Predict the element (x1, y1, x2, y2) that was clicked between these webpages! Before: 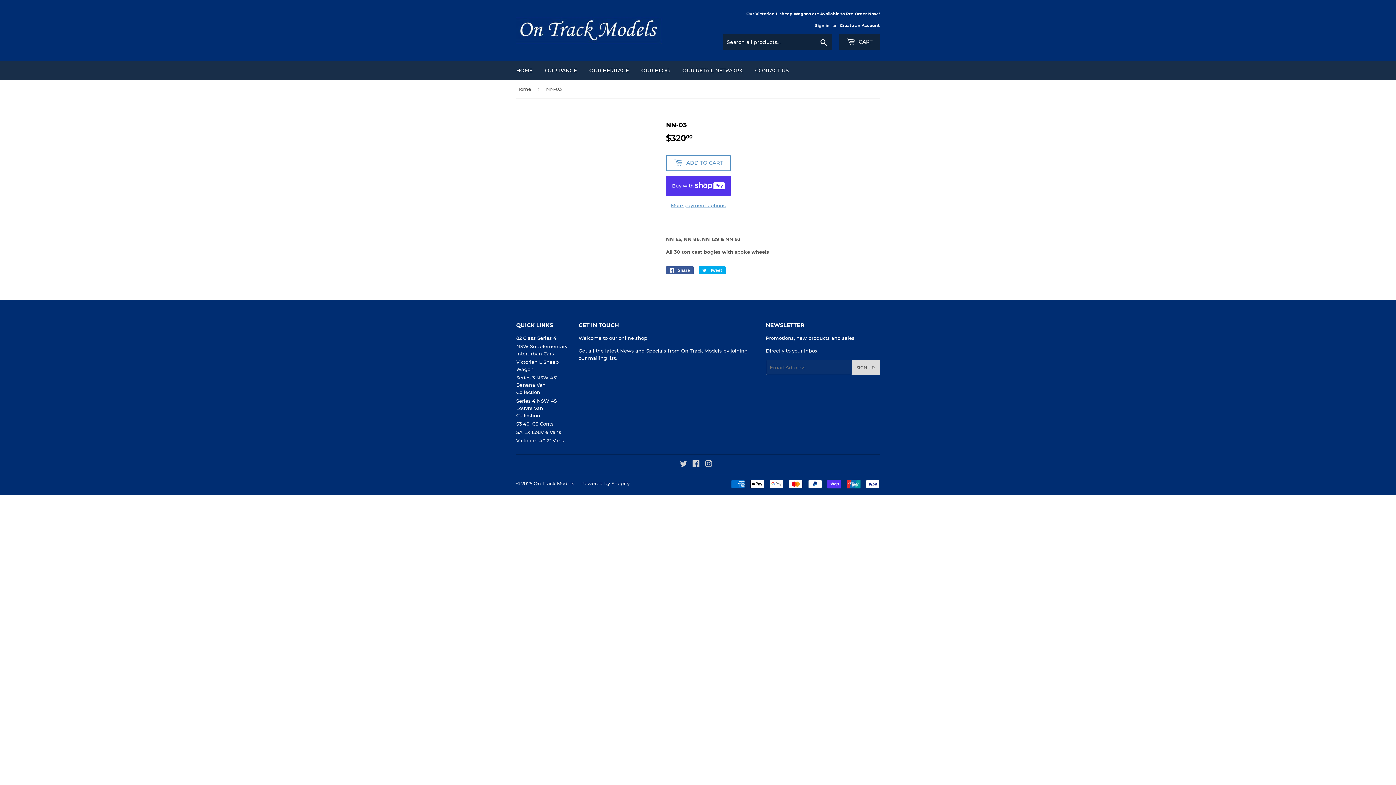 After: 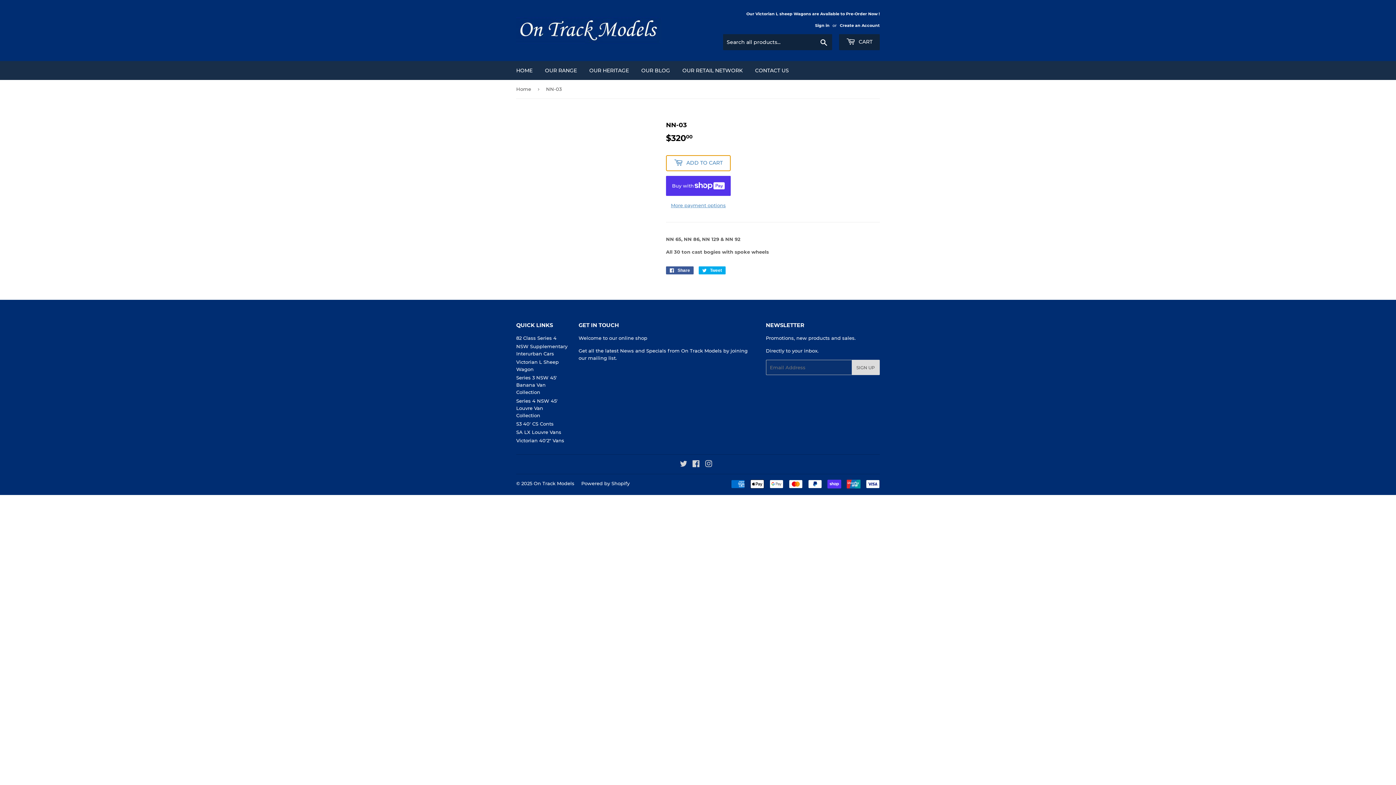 Action: bbox: (666, 155, 730, 171) label:  ADD TO CART